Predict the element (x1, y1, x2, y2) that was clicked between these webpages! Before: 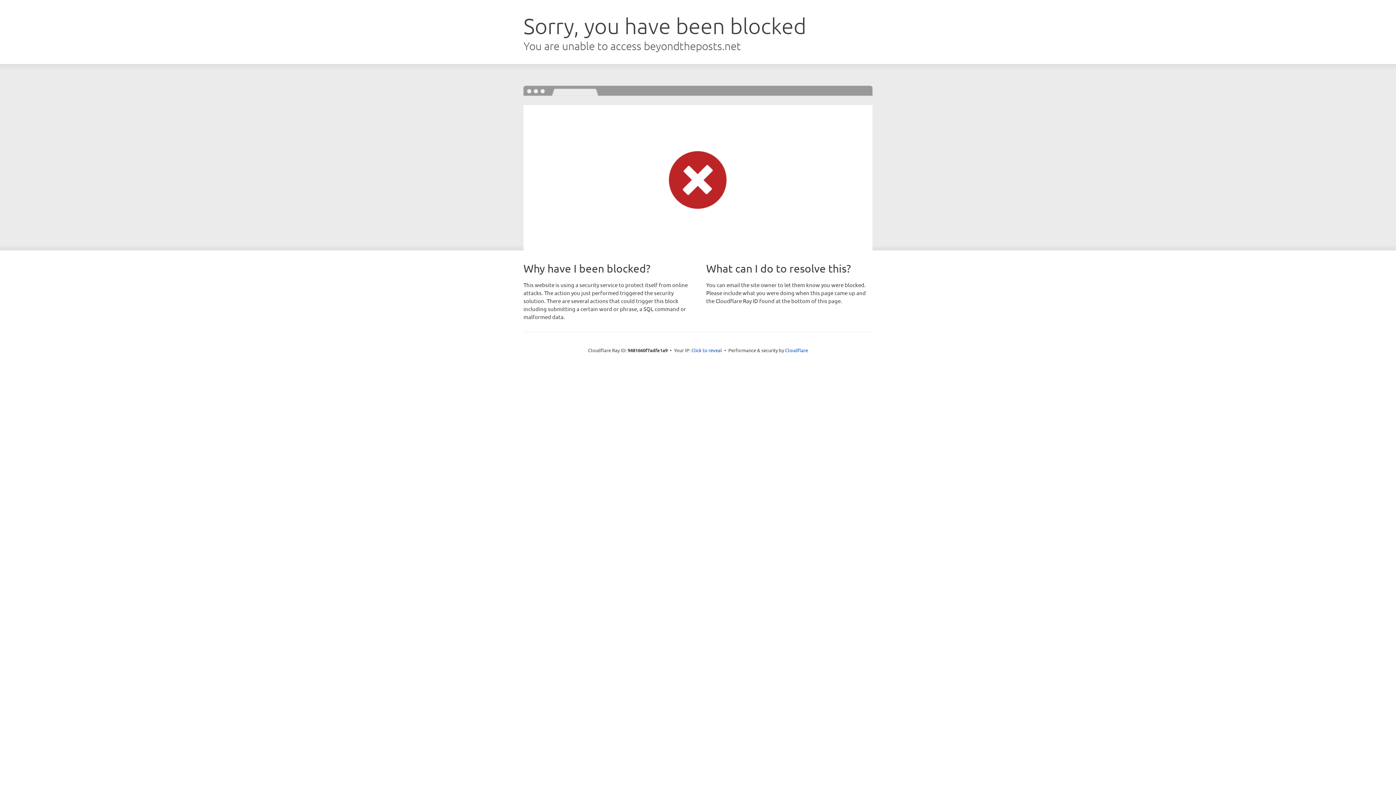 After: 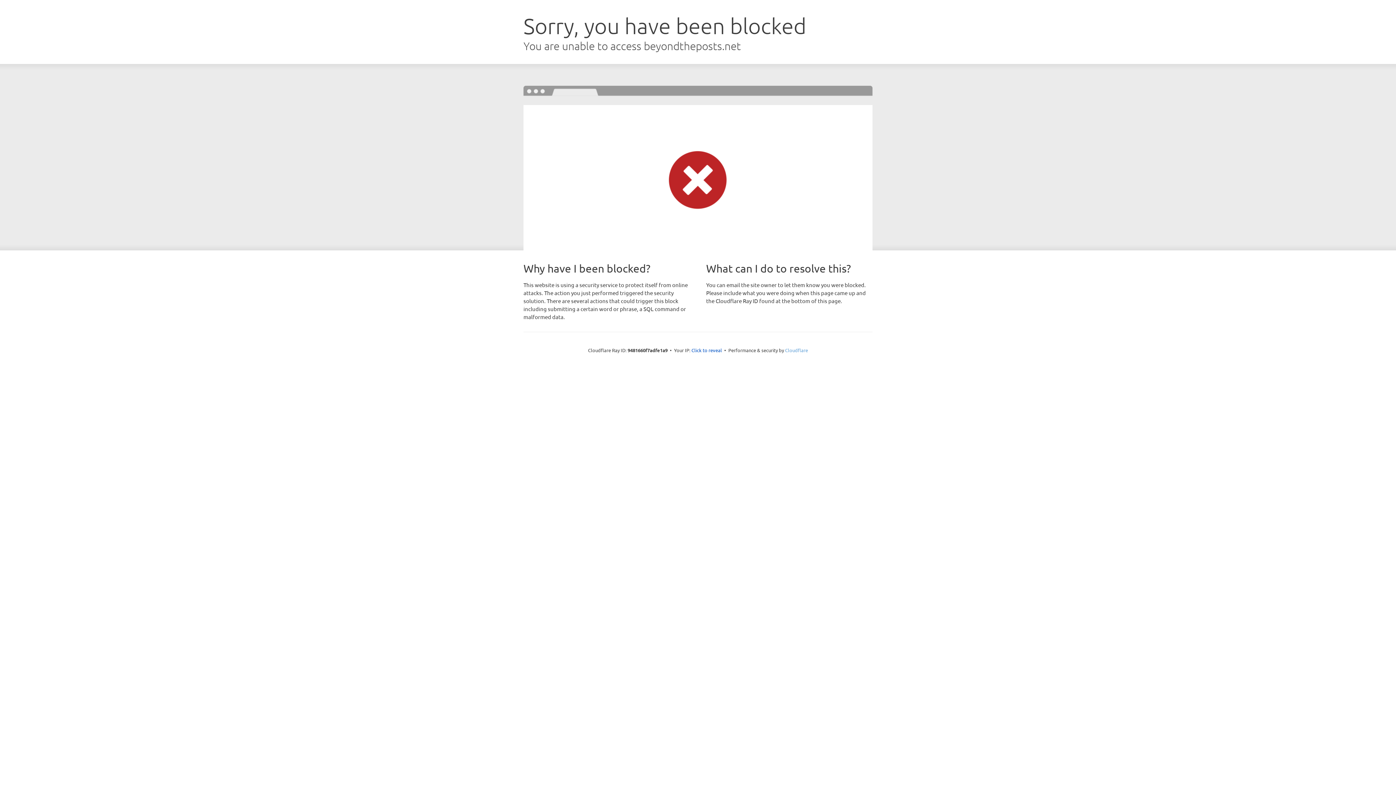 Action: bbox: (785, 347, 808, 353) label: Cloudflare